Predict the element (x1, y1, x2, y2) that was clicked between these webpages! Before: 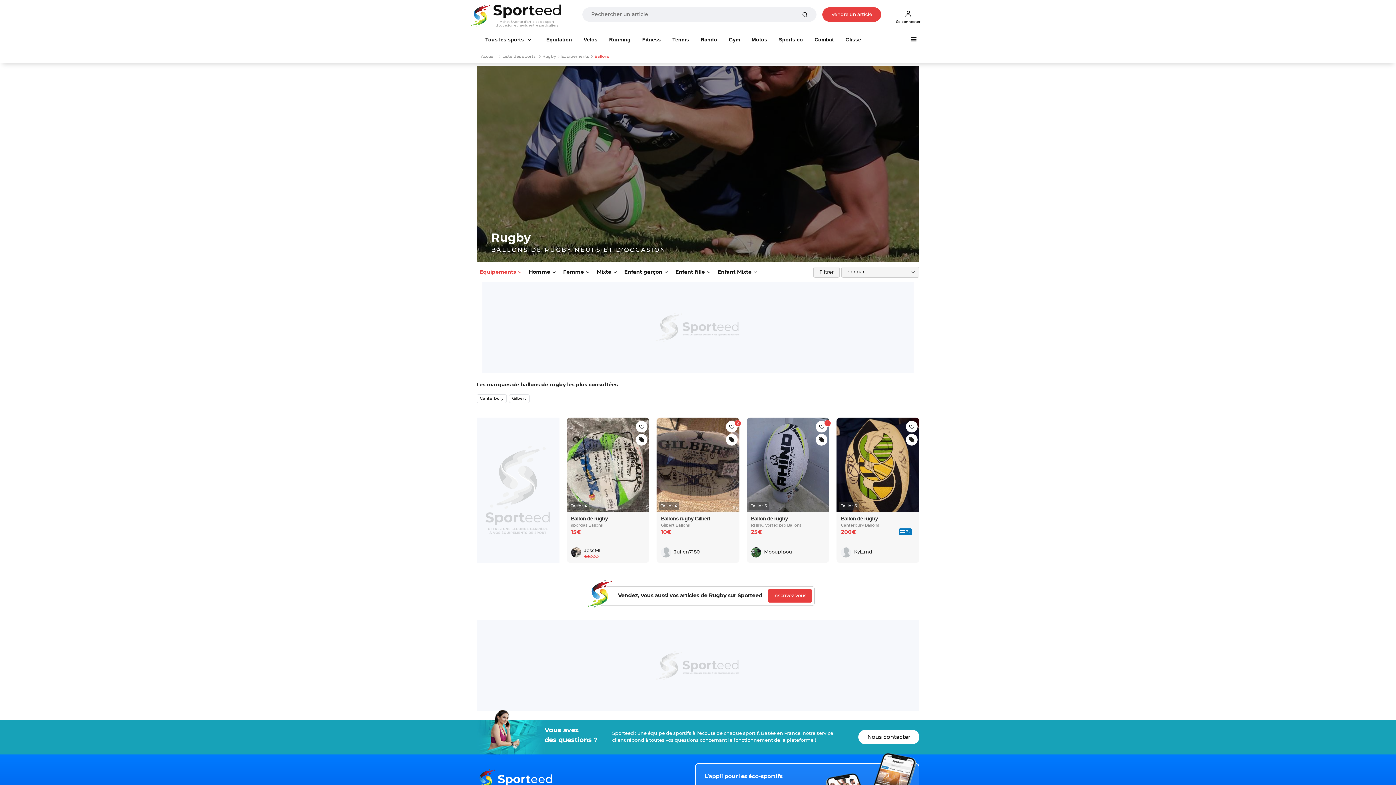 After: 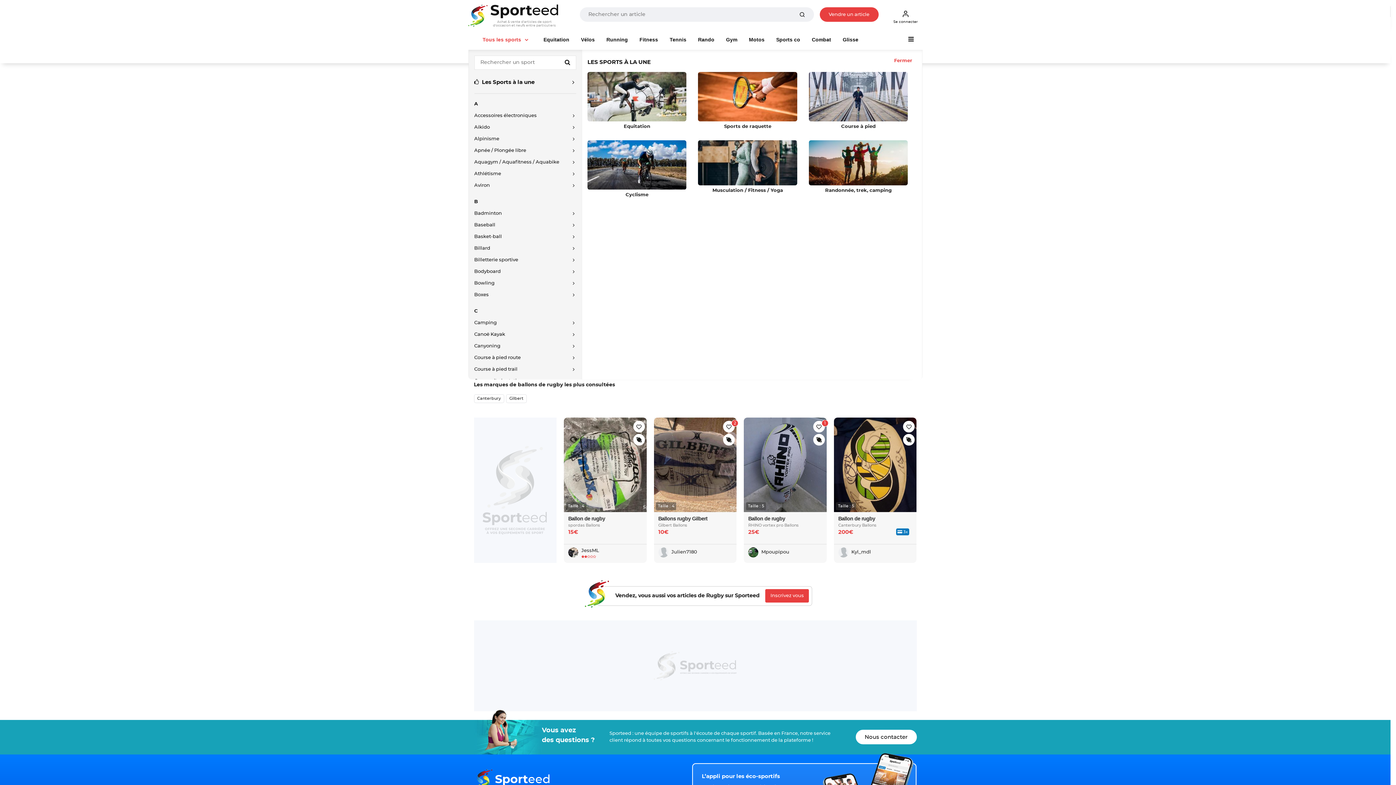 Action: label: Tous les sports  bbox: (476, 33, 540, 46)